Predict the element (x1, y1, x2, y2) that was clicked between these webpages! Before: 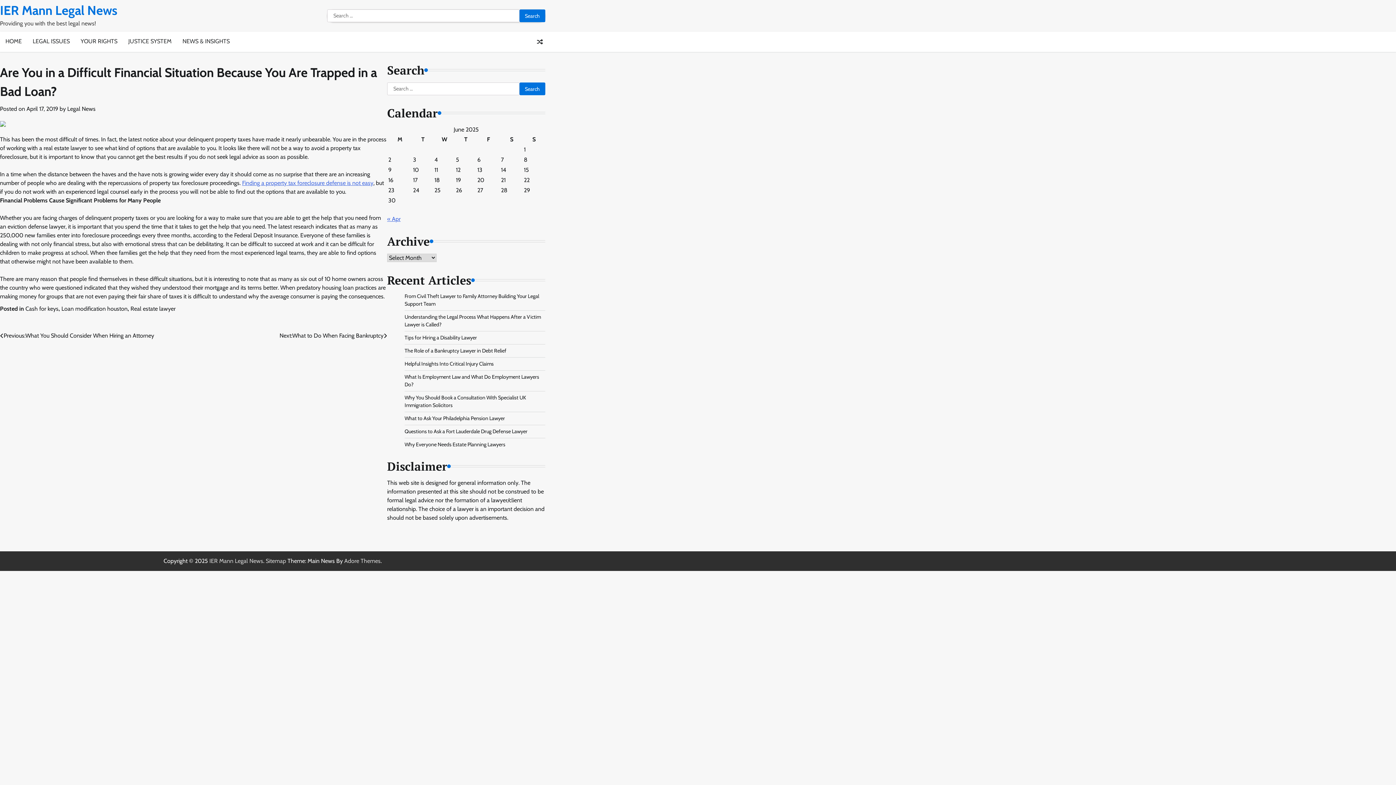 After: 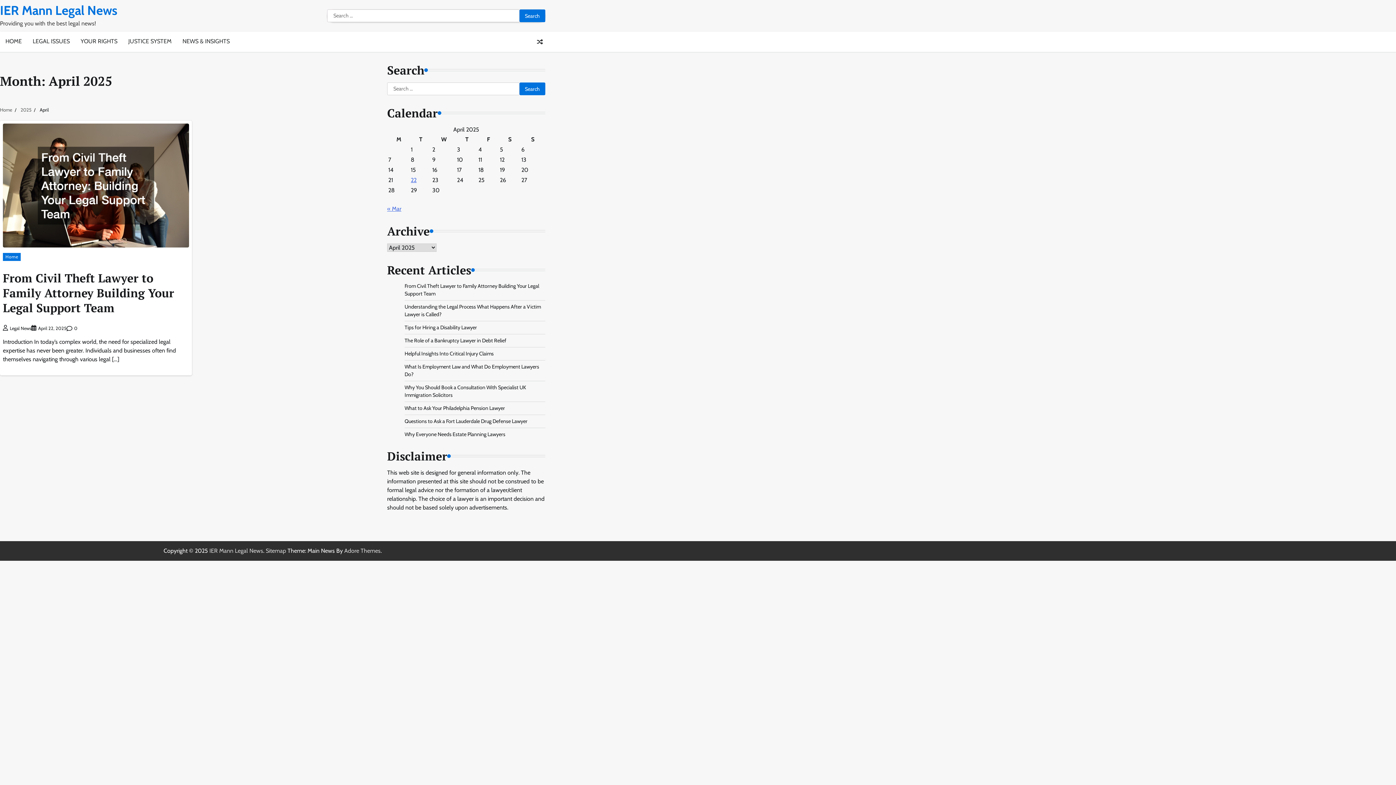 Action: bbox: (387, 215, 400, 222) label: « Apr